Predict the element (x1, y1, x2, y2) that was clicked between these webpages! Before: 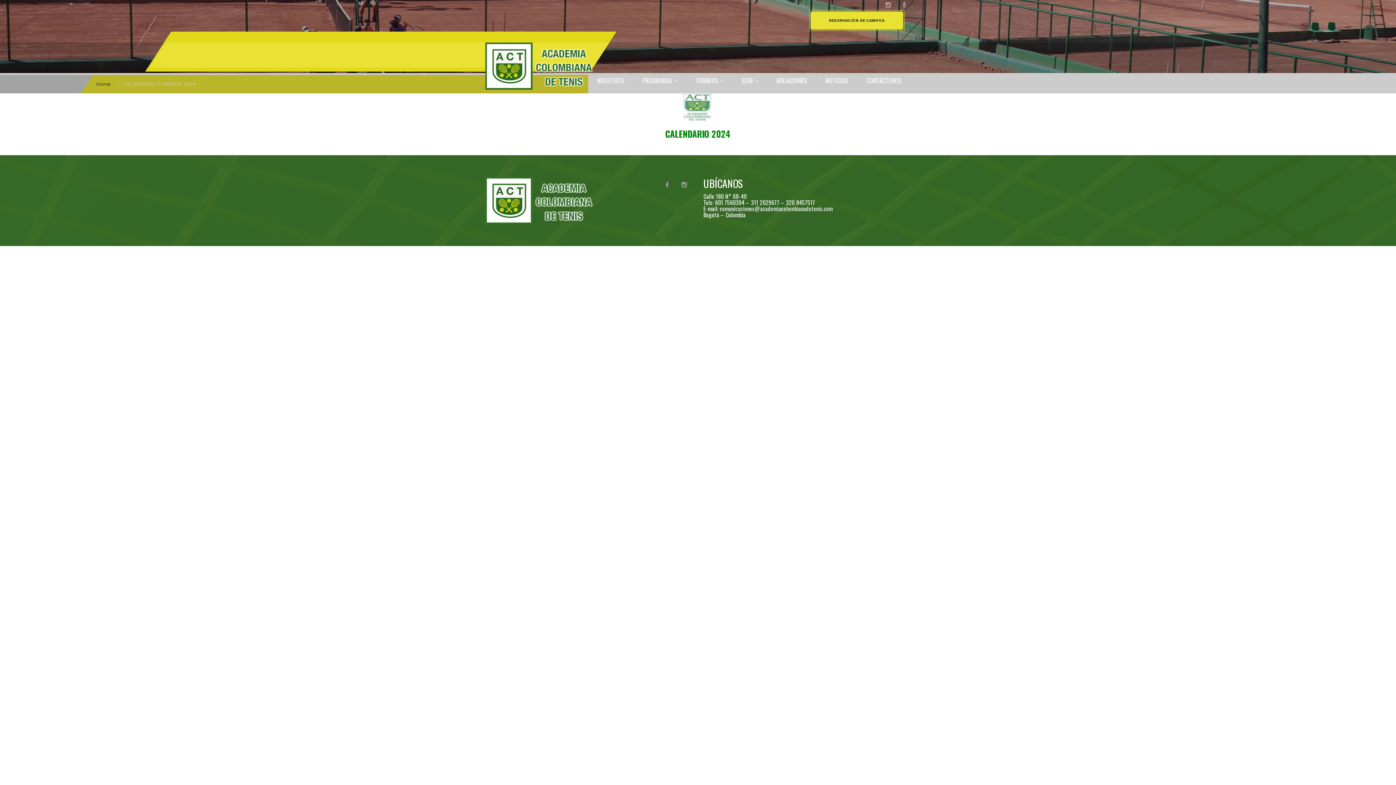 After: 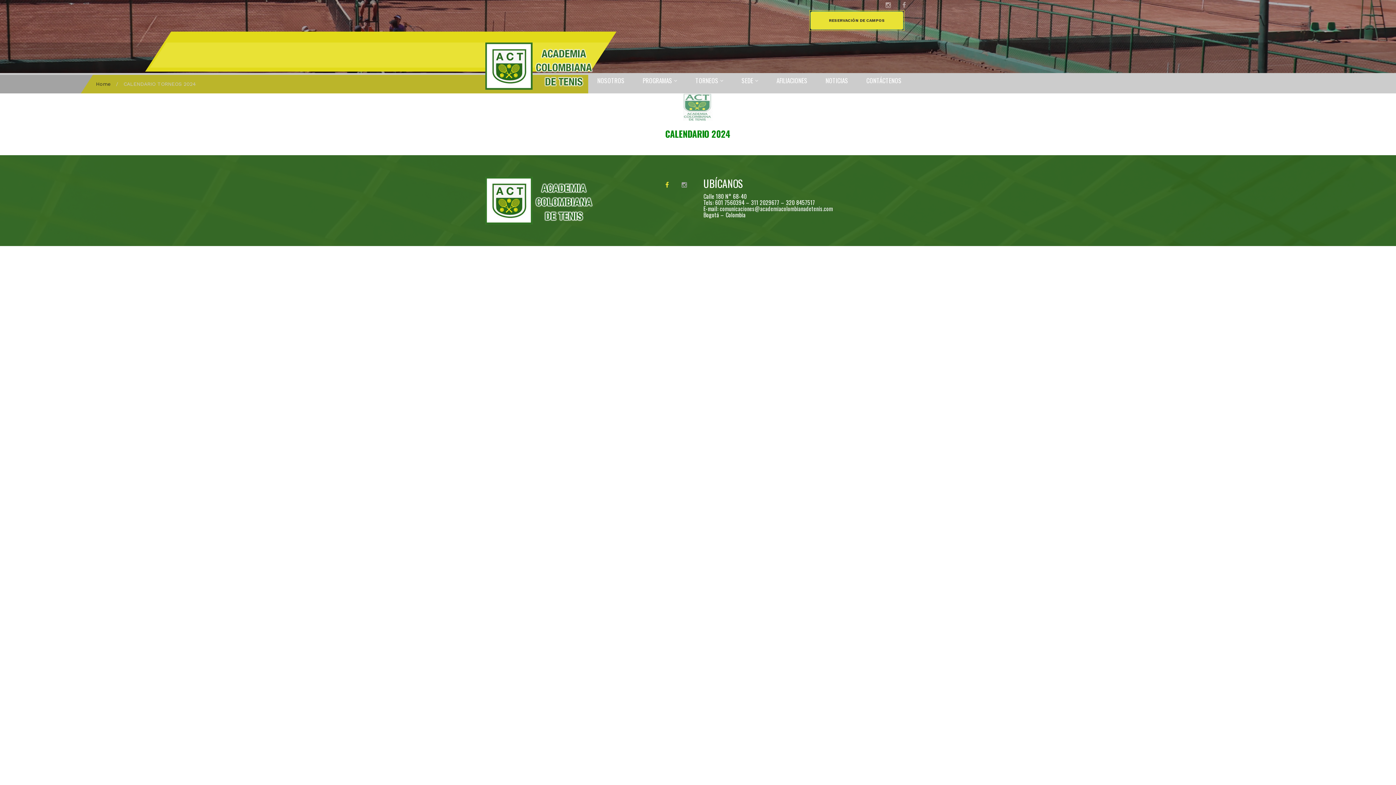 Action: bbox: (665, 181, 669, 188)